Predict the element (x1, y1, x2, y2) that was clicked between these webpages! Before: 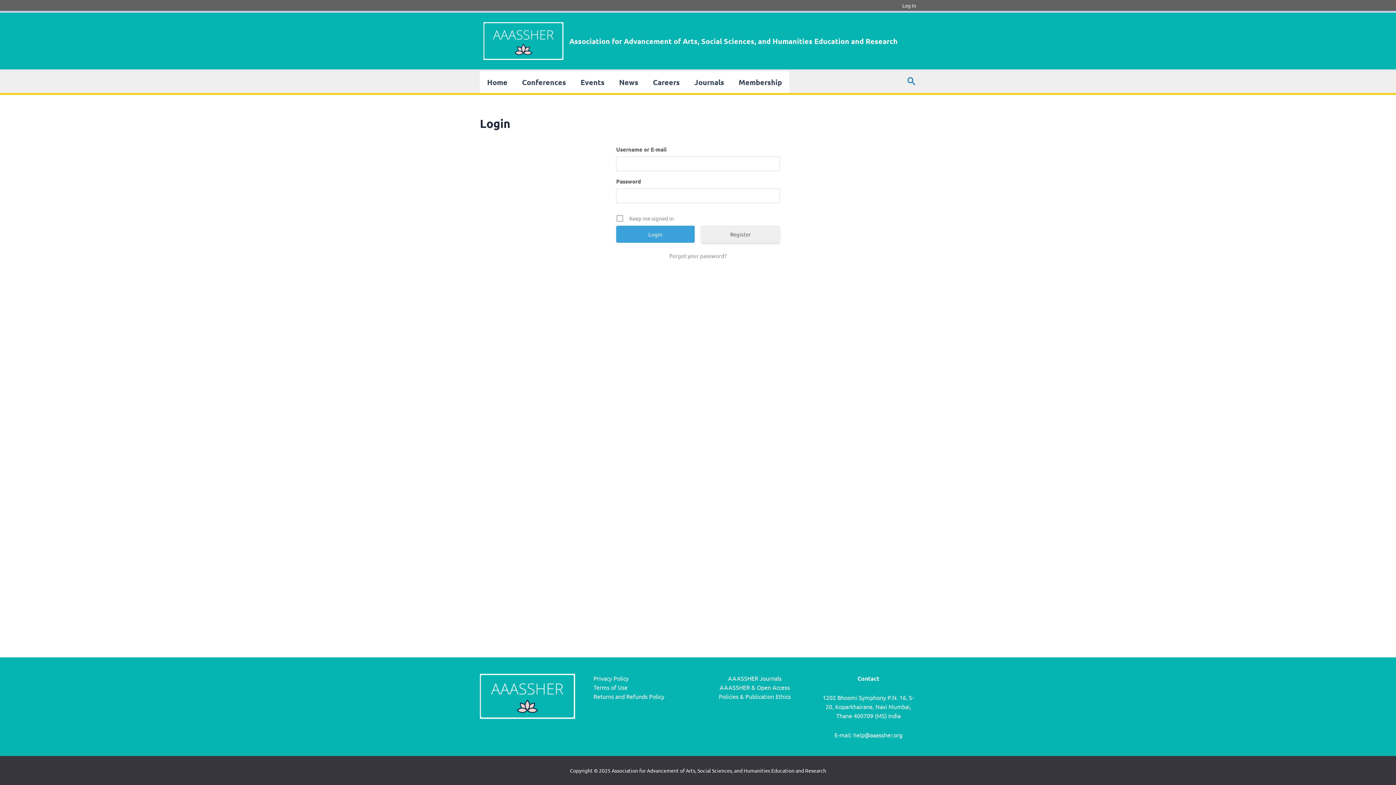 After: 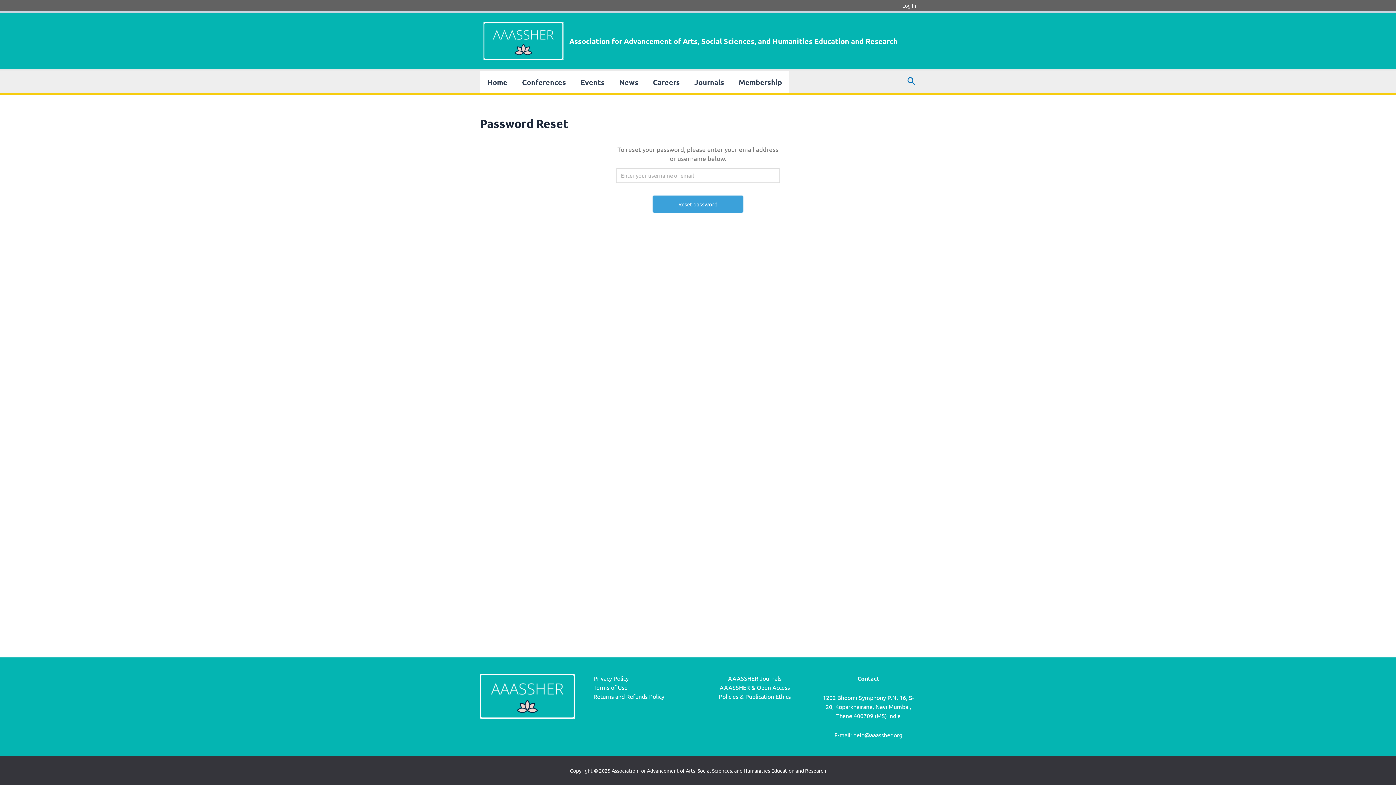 Action: label: Forgot your password? bbox: (616, 251, 780, 259)